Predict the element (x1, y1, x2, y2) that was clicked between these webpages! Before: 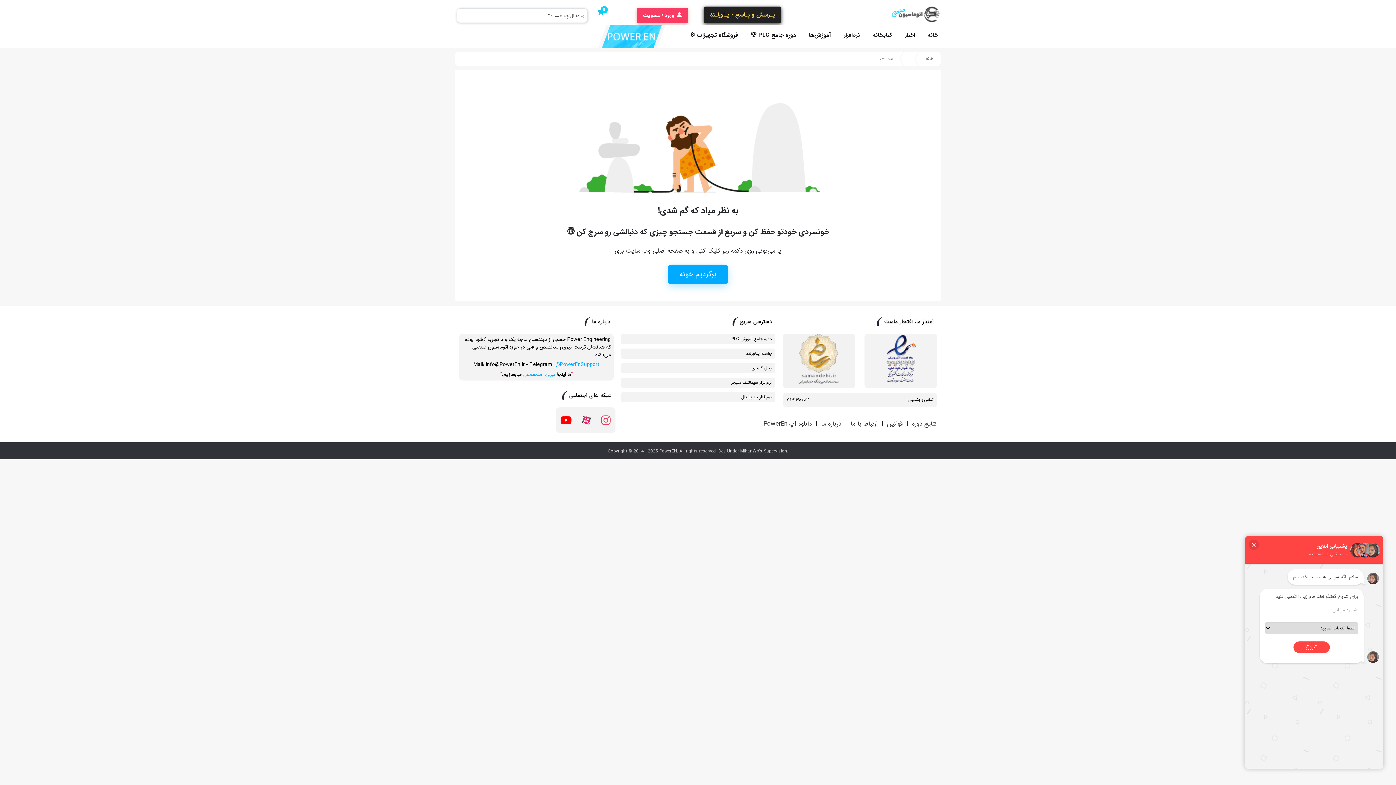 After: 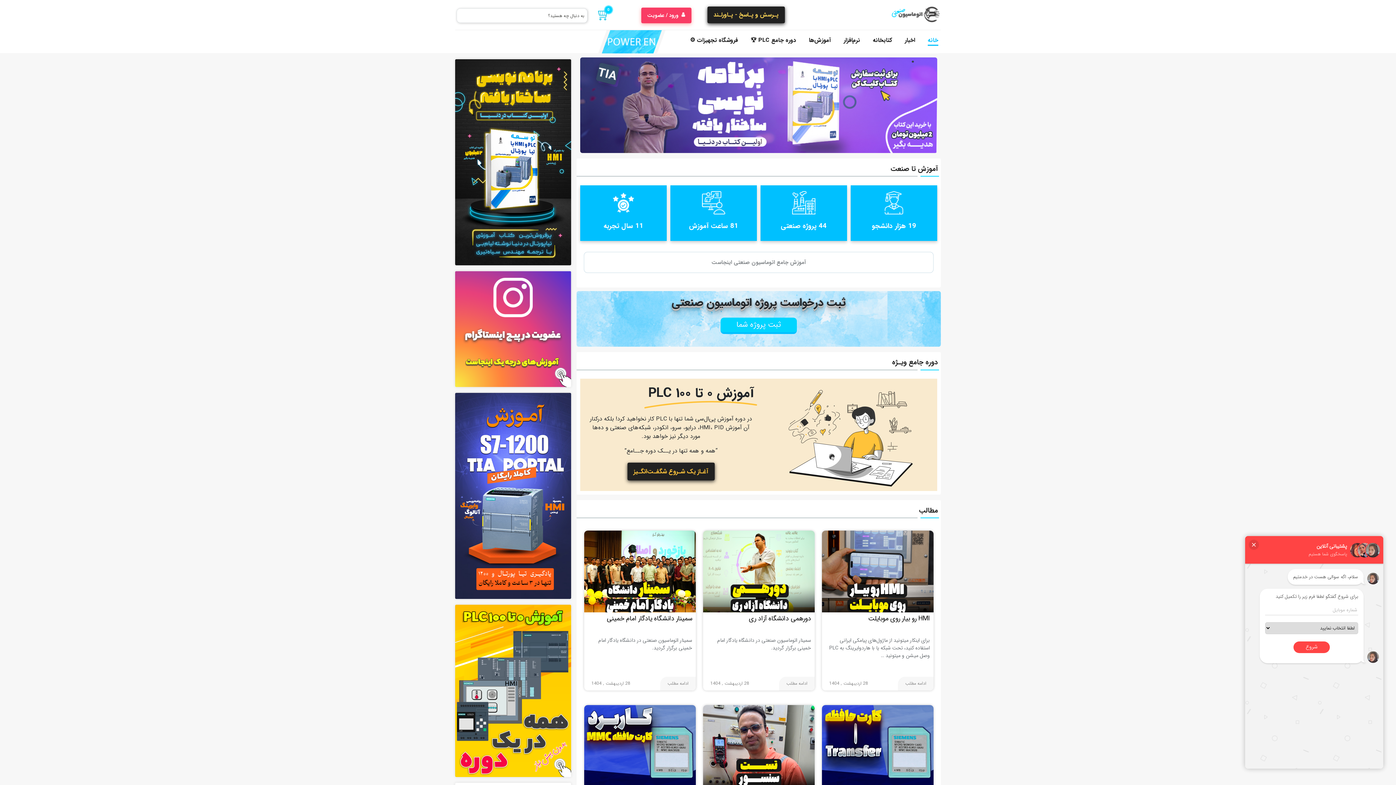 Action: label: برگردیم خونه bbox: (668, 264, 728, 284)